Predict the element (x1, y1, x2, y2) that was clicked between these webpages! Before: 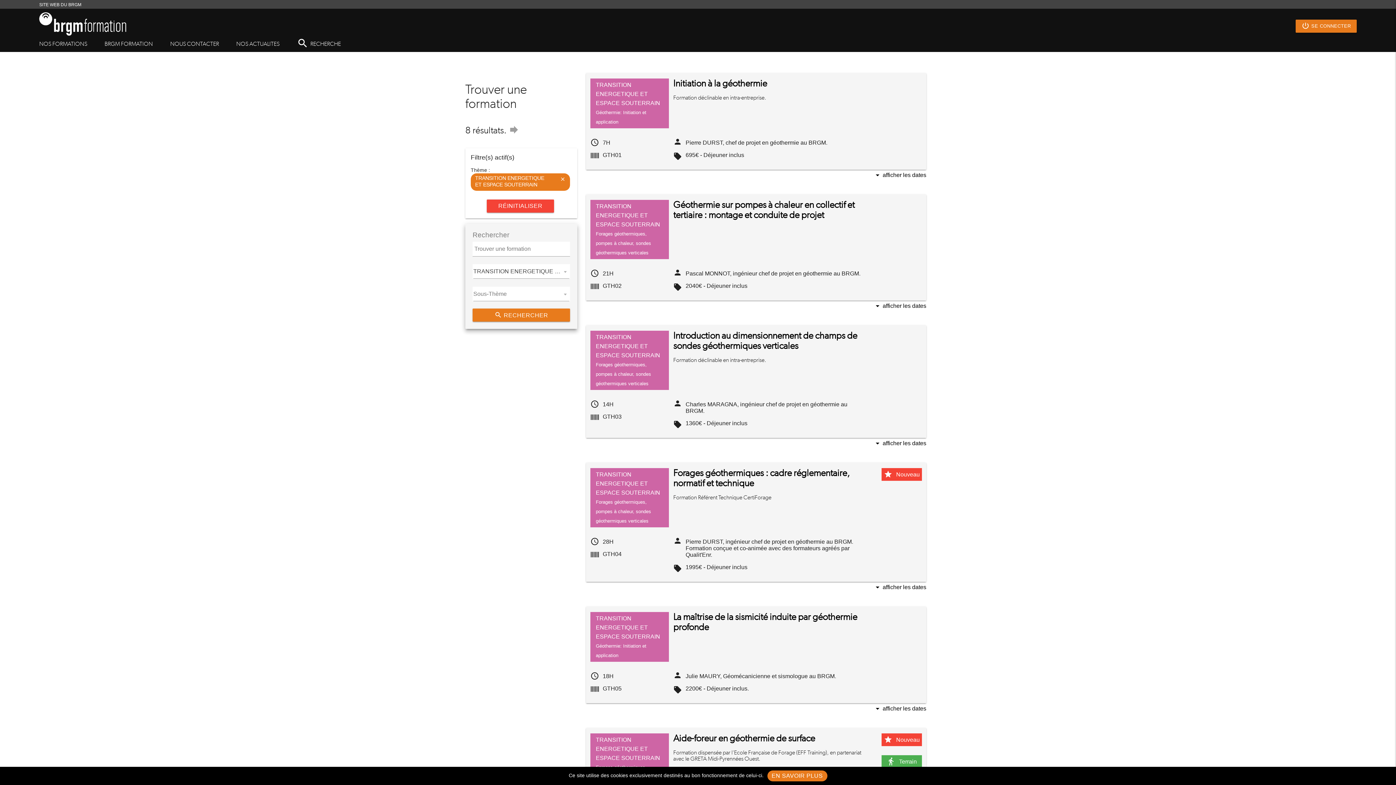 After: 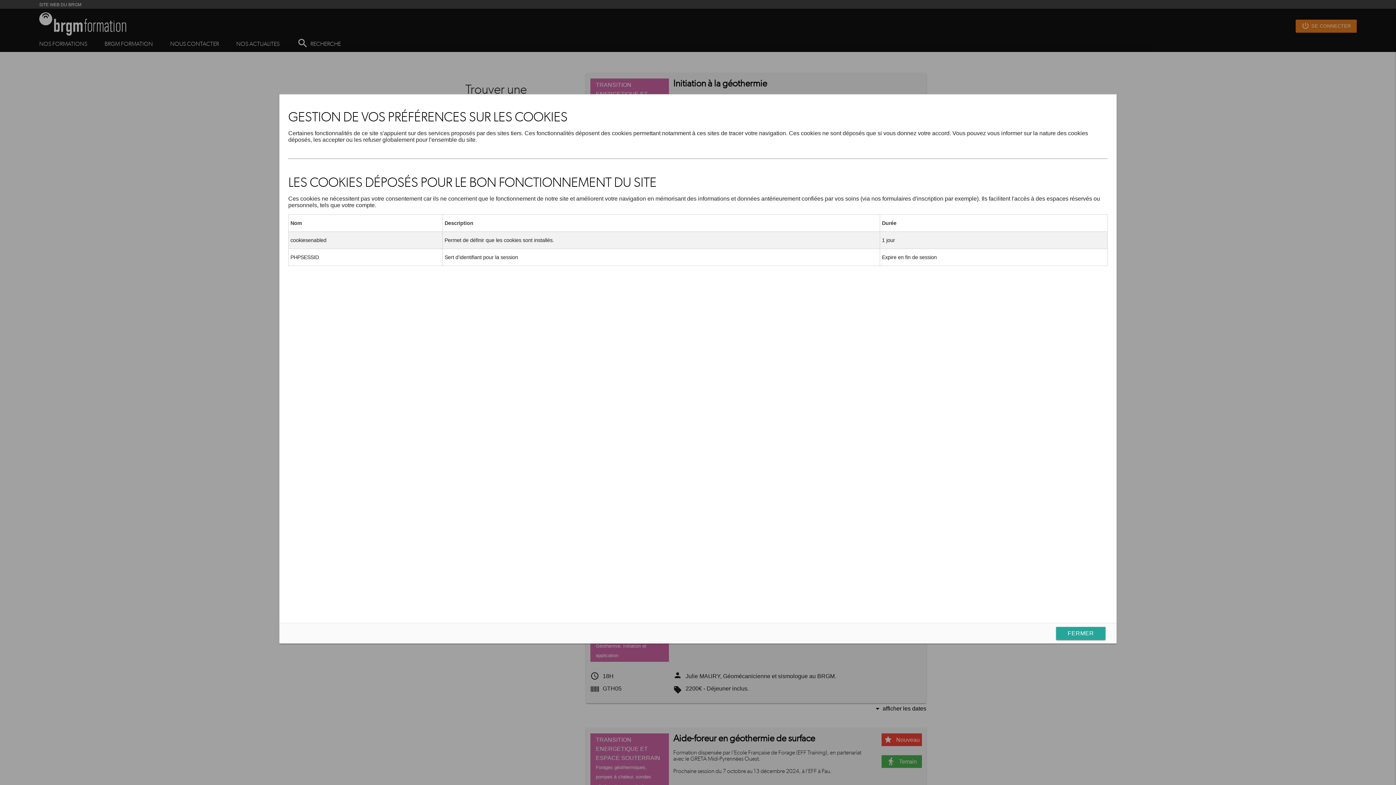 Action: label: EN SAVOIR PLUS bbox: (767, 770, 827, 781)